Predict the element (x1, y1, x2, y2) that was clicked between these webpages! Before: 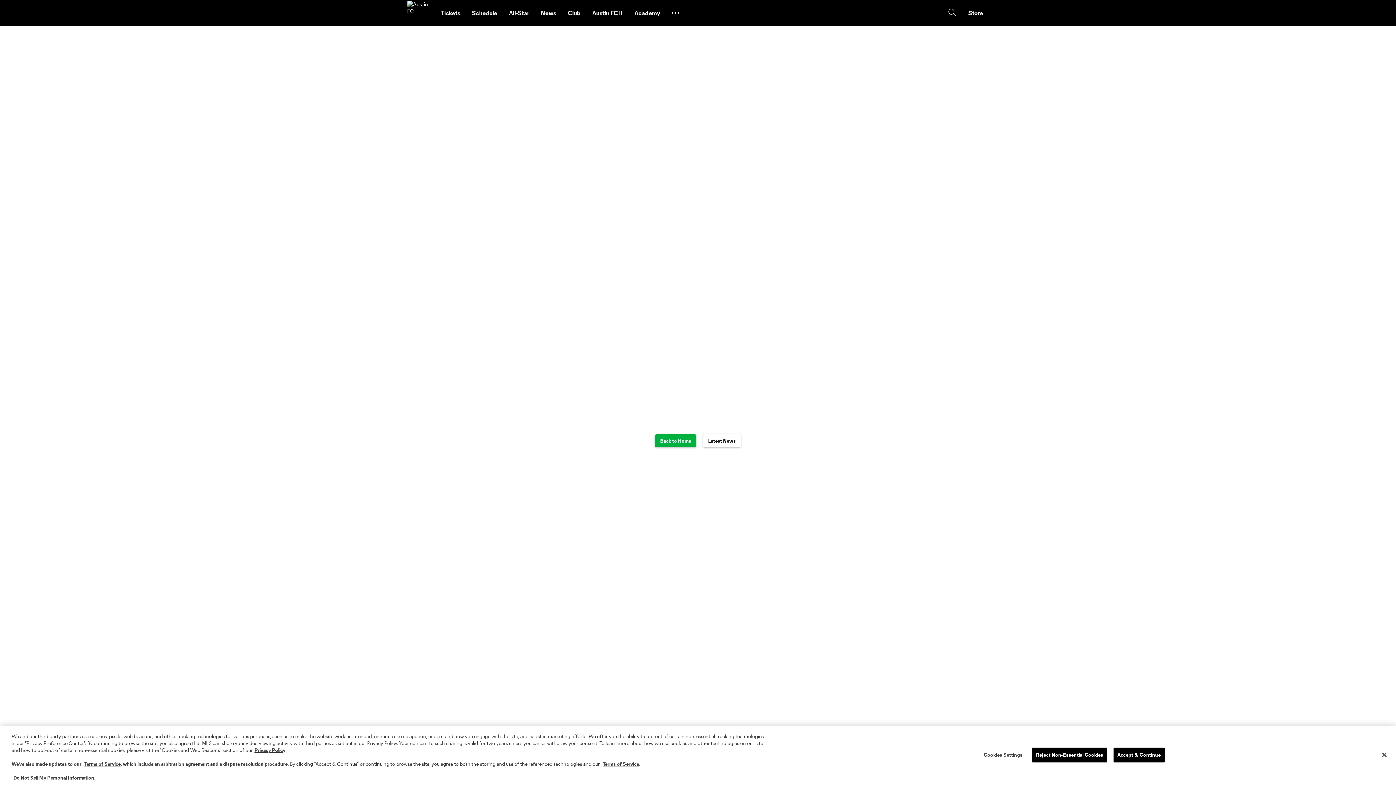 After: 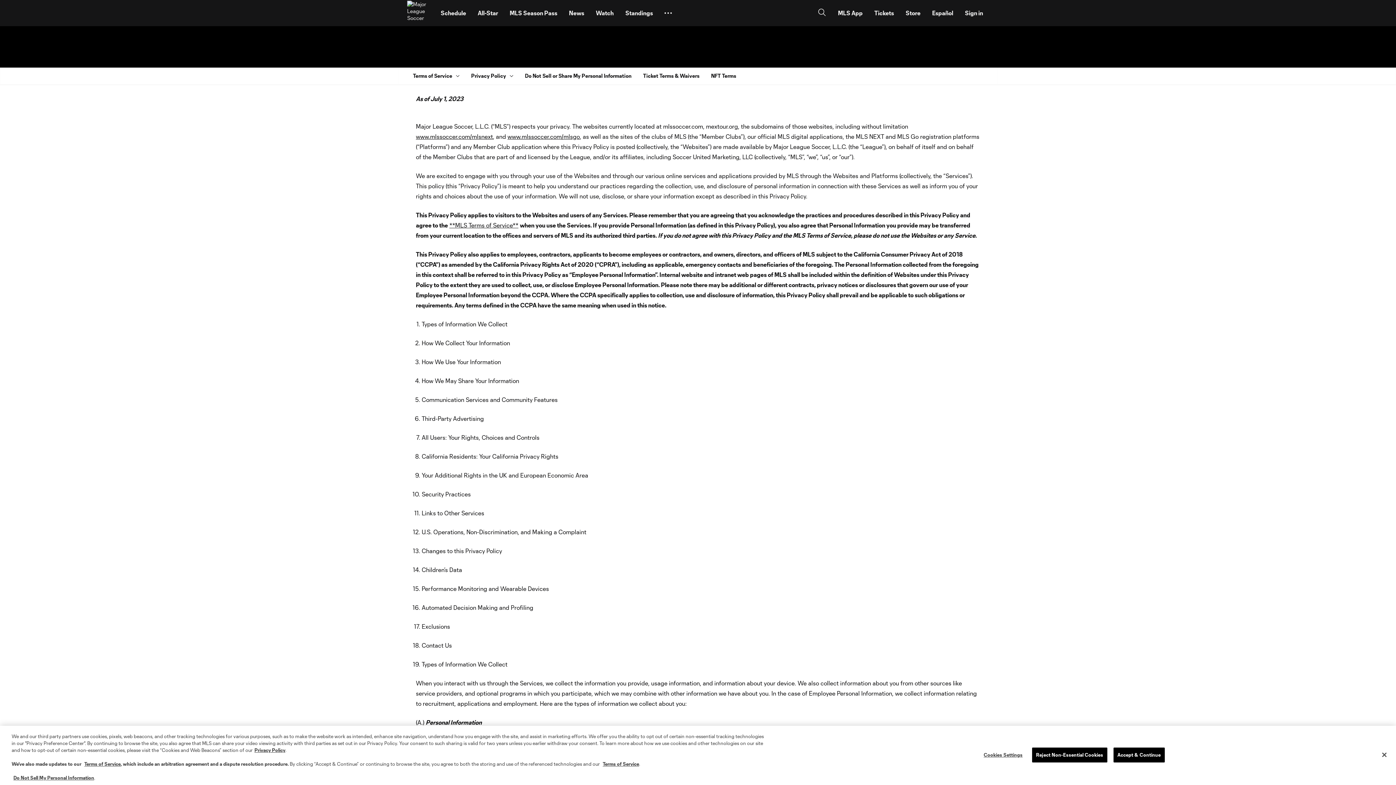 Action: bbox: (254, 747, 285, 753) label: Privacy Policy